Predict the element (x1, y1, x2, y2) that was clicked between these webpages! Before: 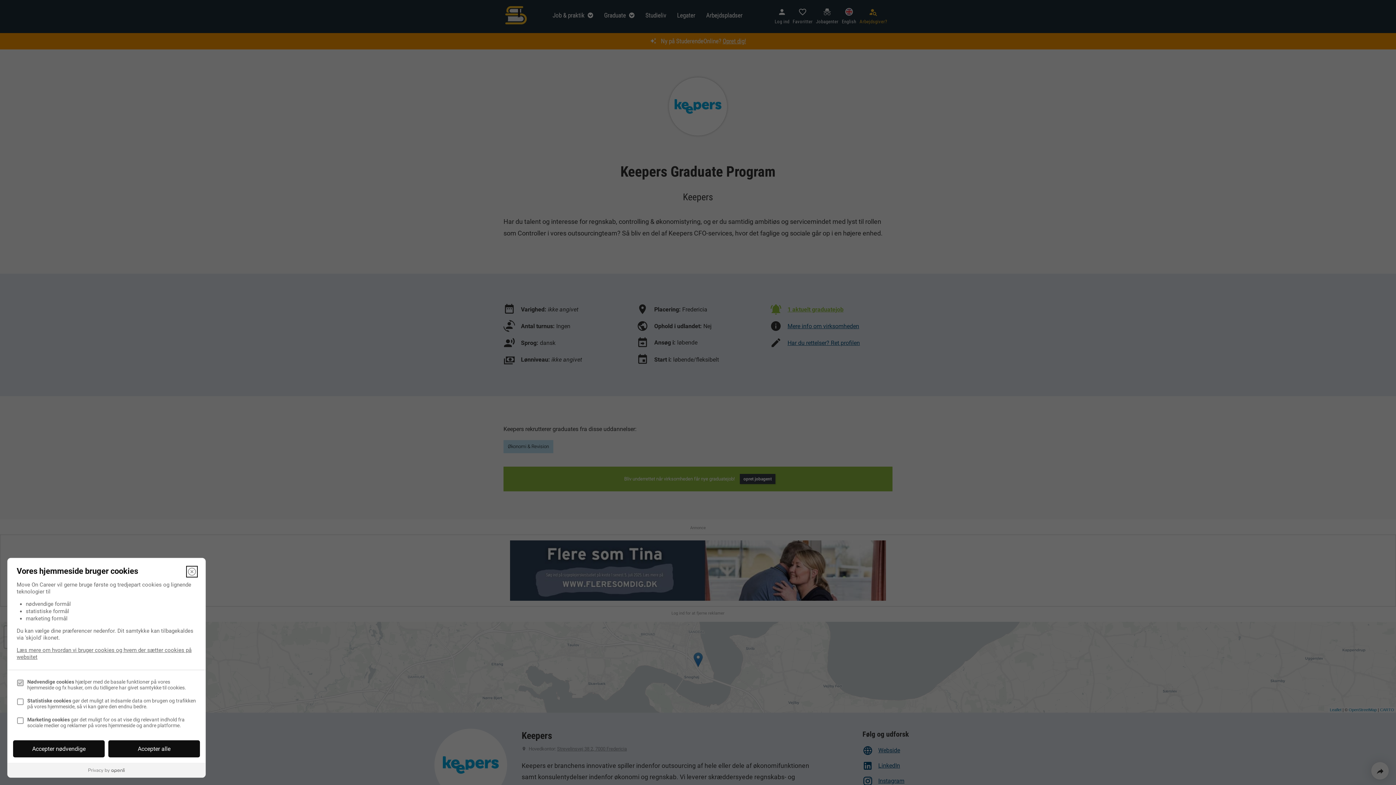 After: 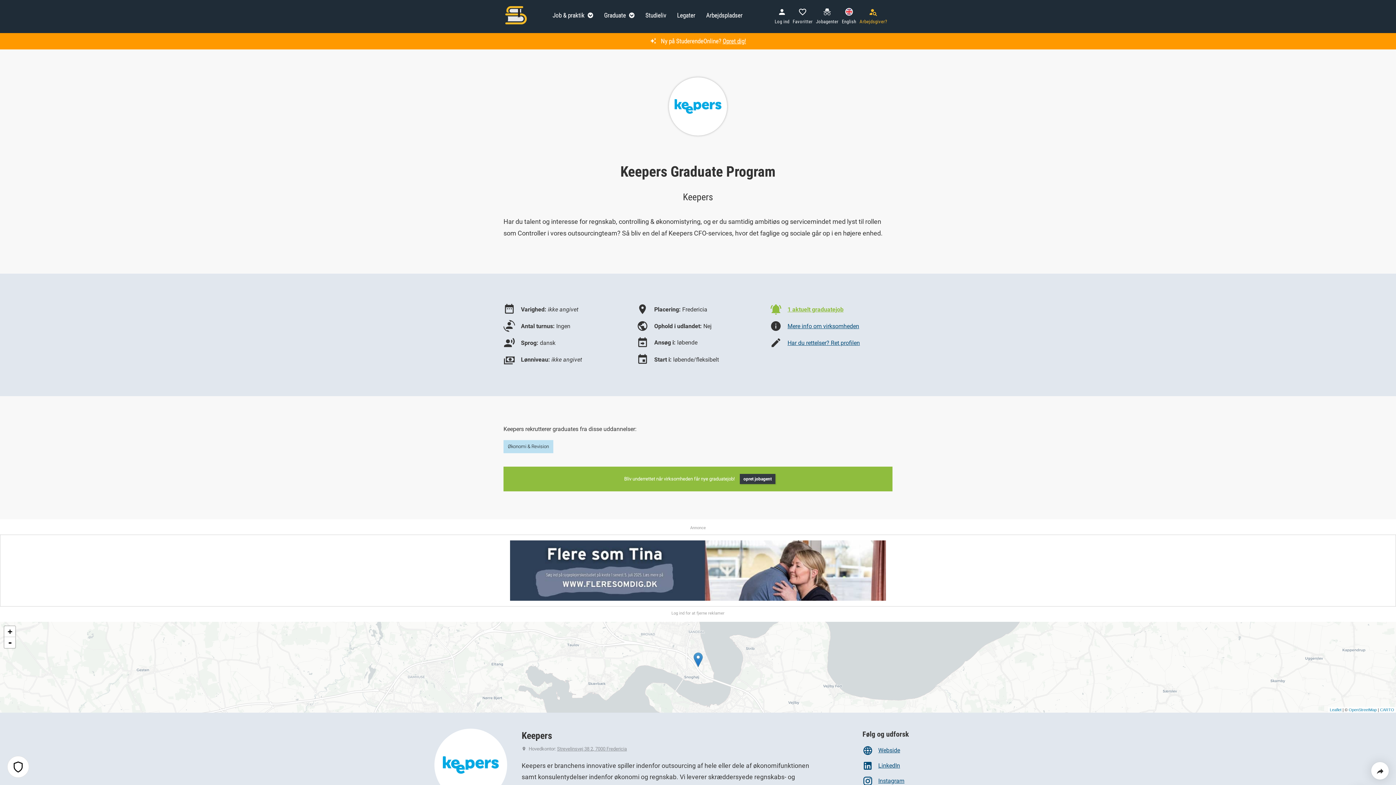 Action: bbox: (108, 740, 200, 757) label: Accepter alle